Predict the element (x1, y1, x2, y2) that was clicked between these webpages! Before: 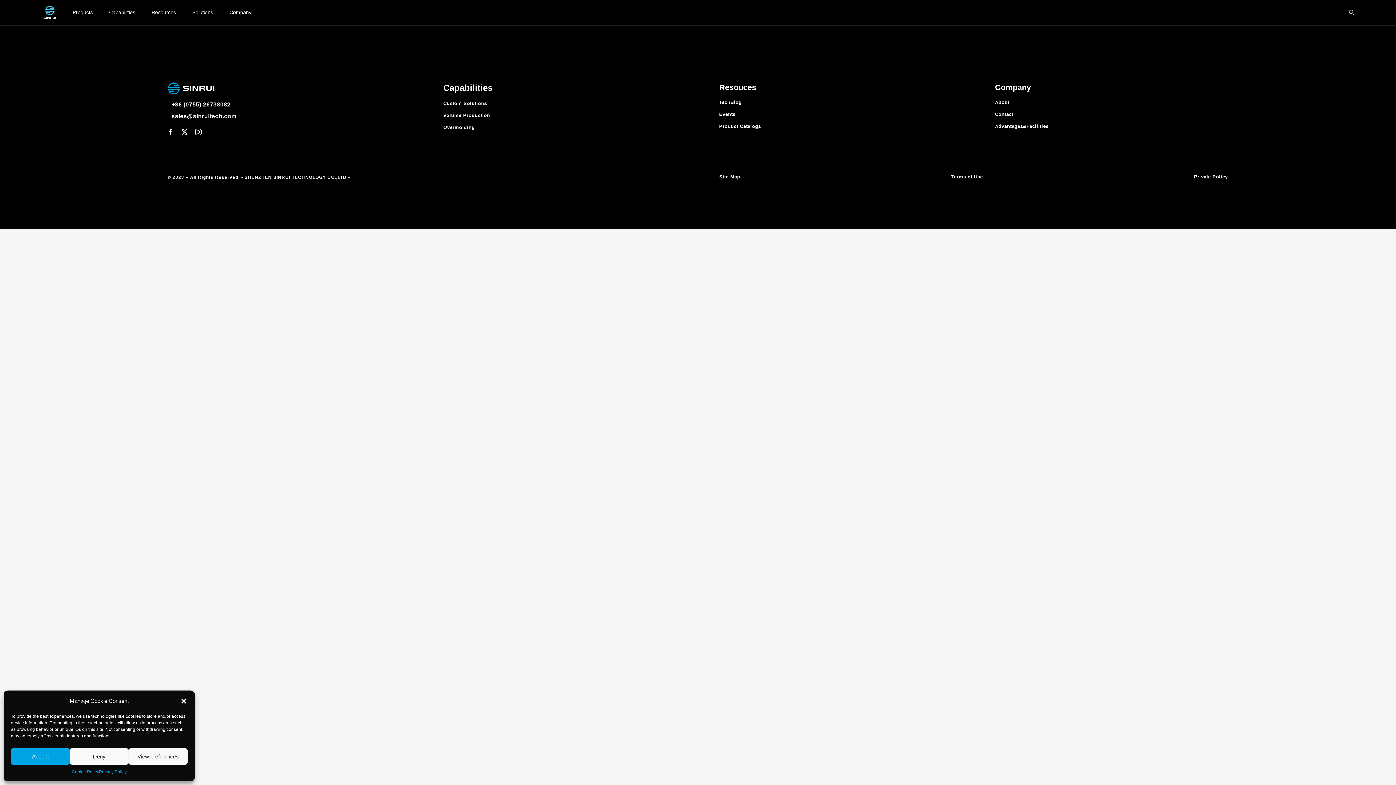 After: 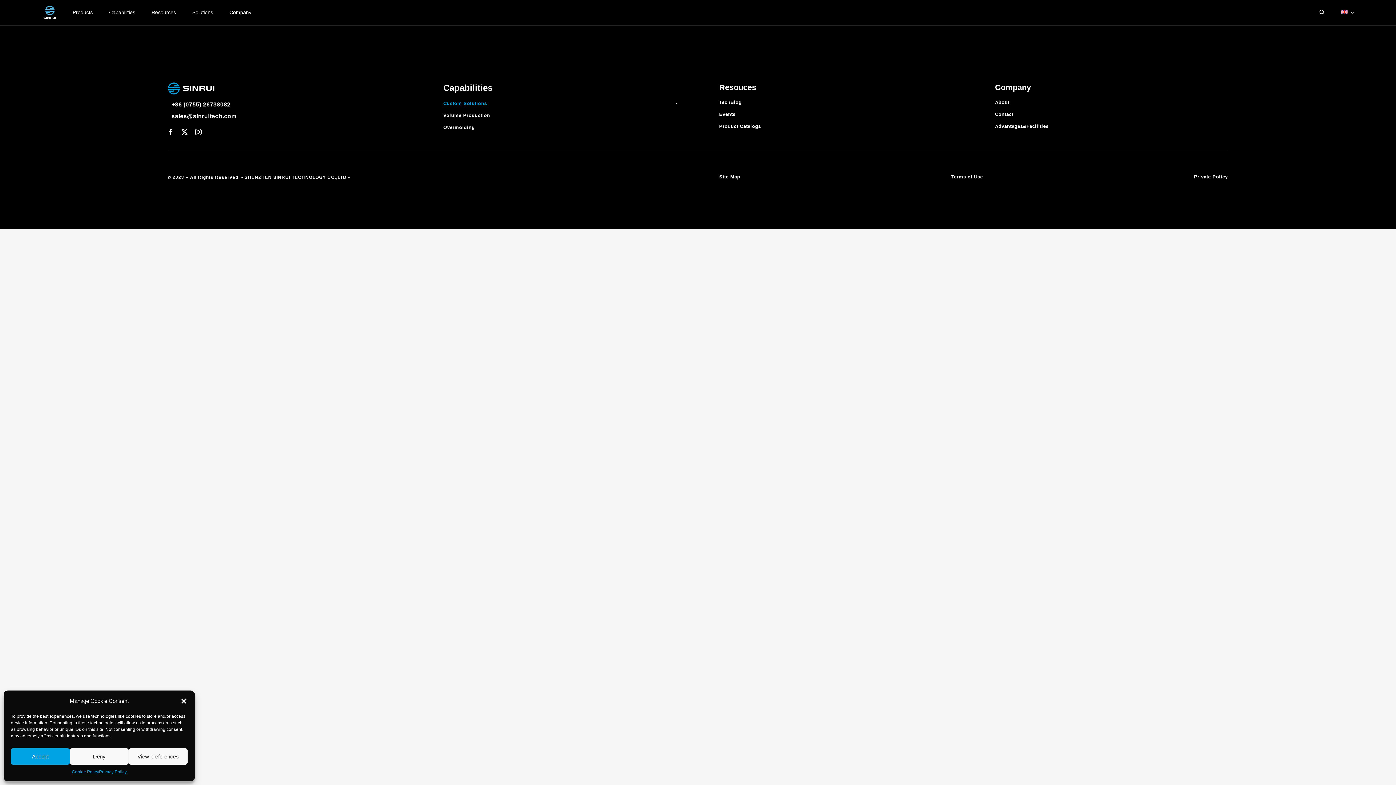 Action: bbox: (443, 103, 676, 103) label: Custom Solutions